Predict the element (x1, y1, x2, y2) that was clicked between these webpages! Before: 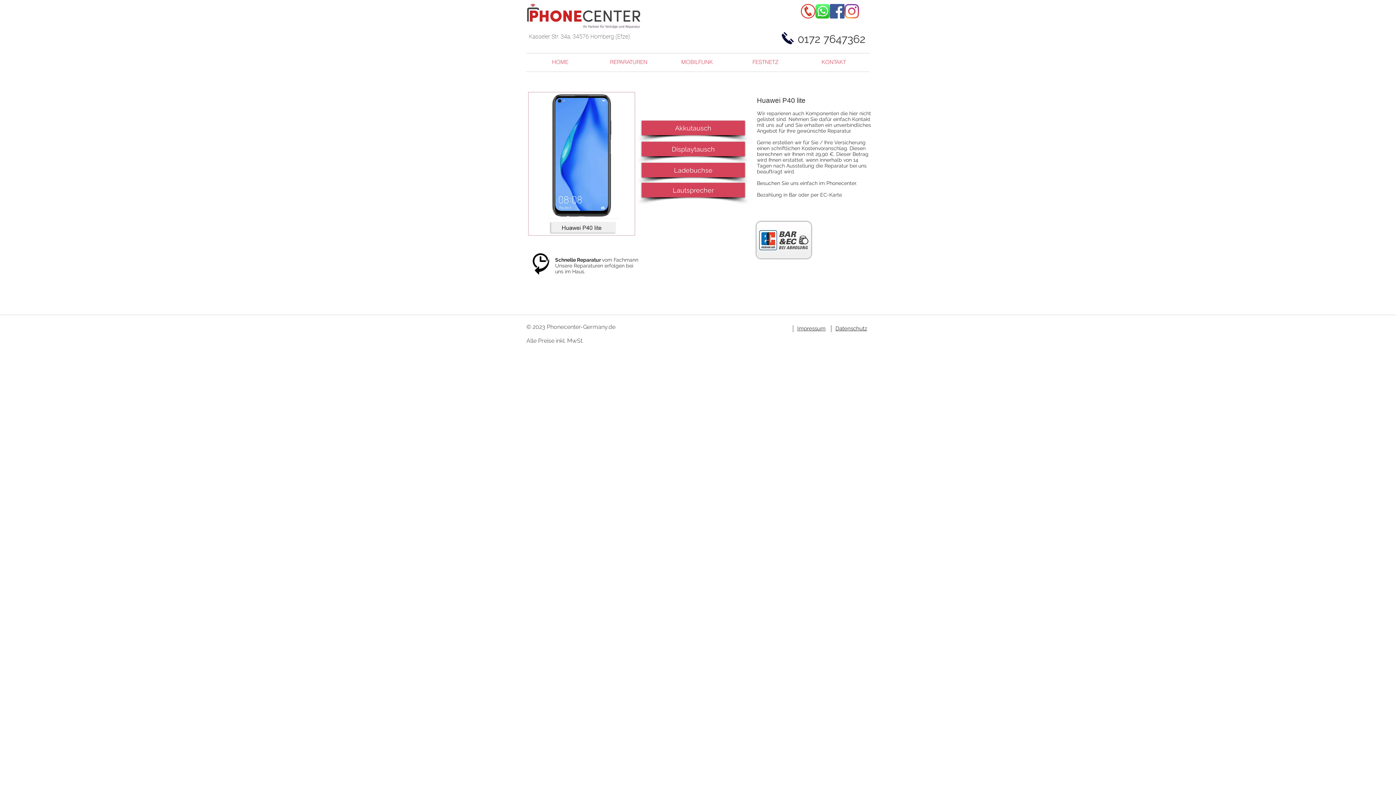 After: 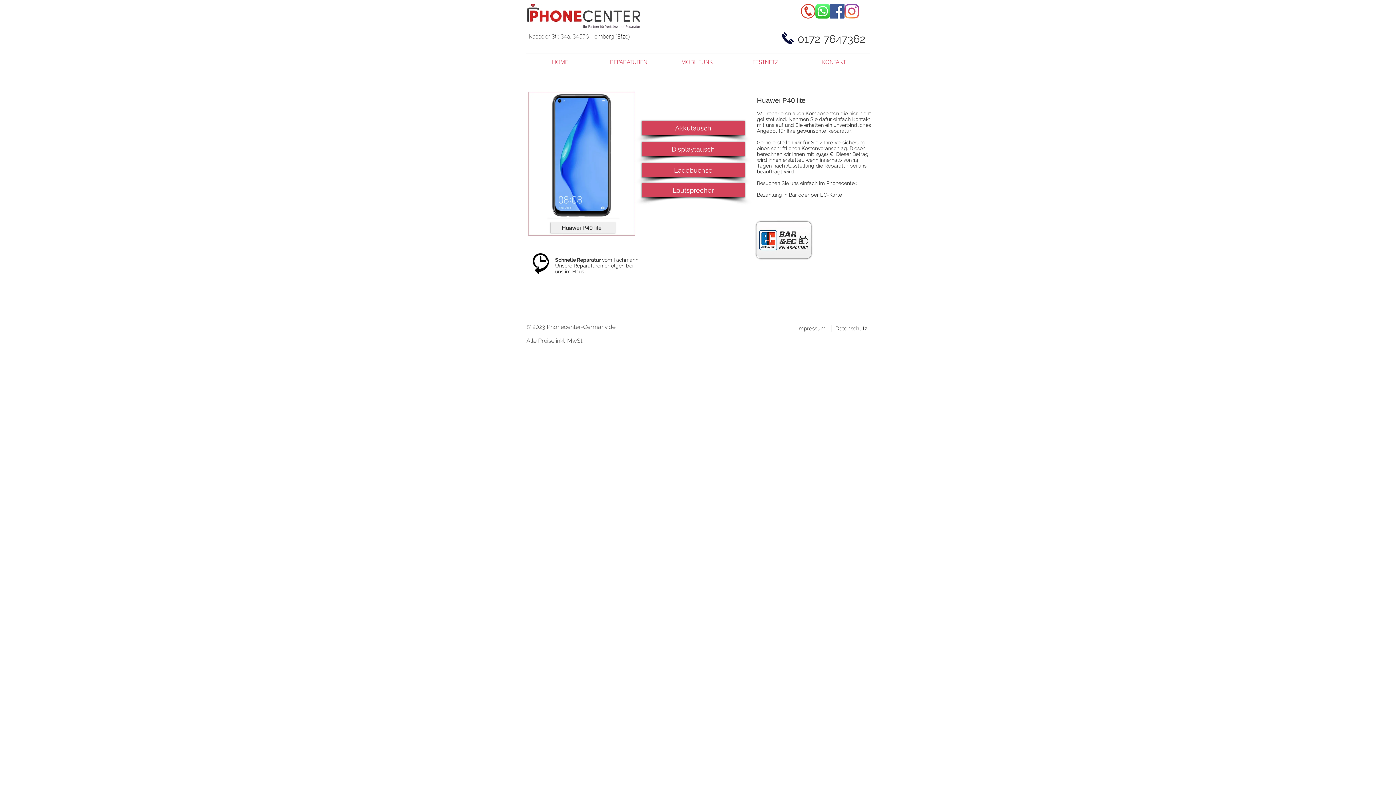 Action: label: 0172 7647362 bbox: (797, 32, 865, 45)